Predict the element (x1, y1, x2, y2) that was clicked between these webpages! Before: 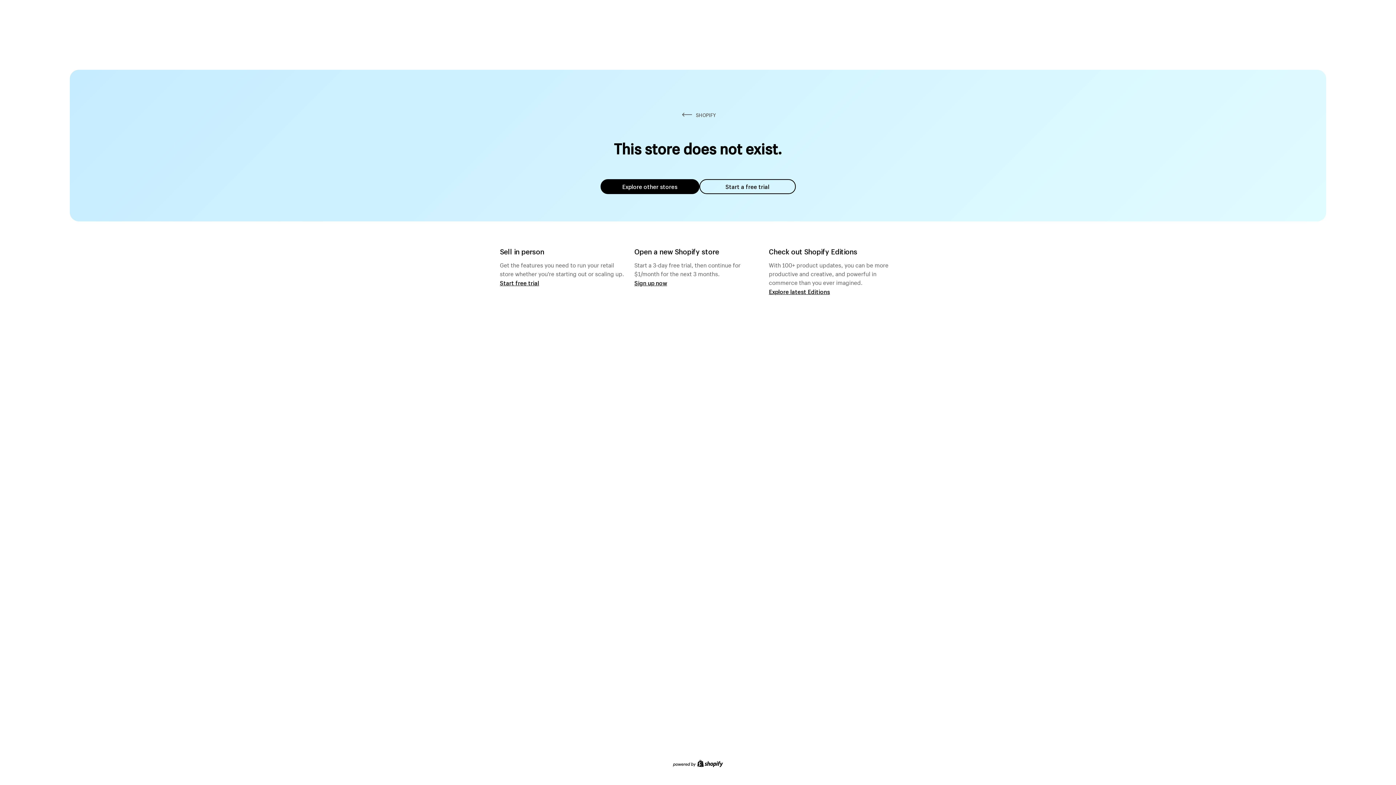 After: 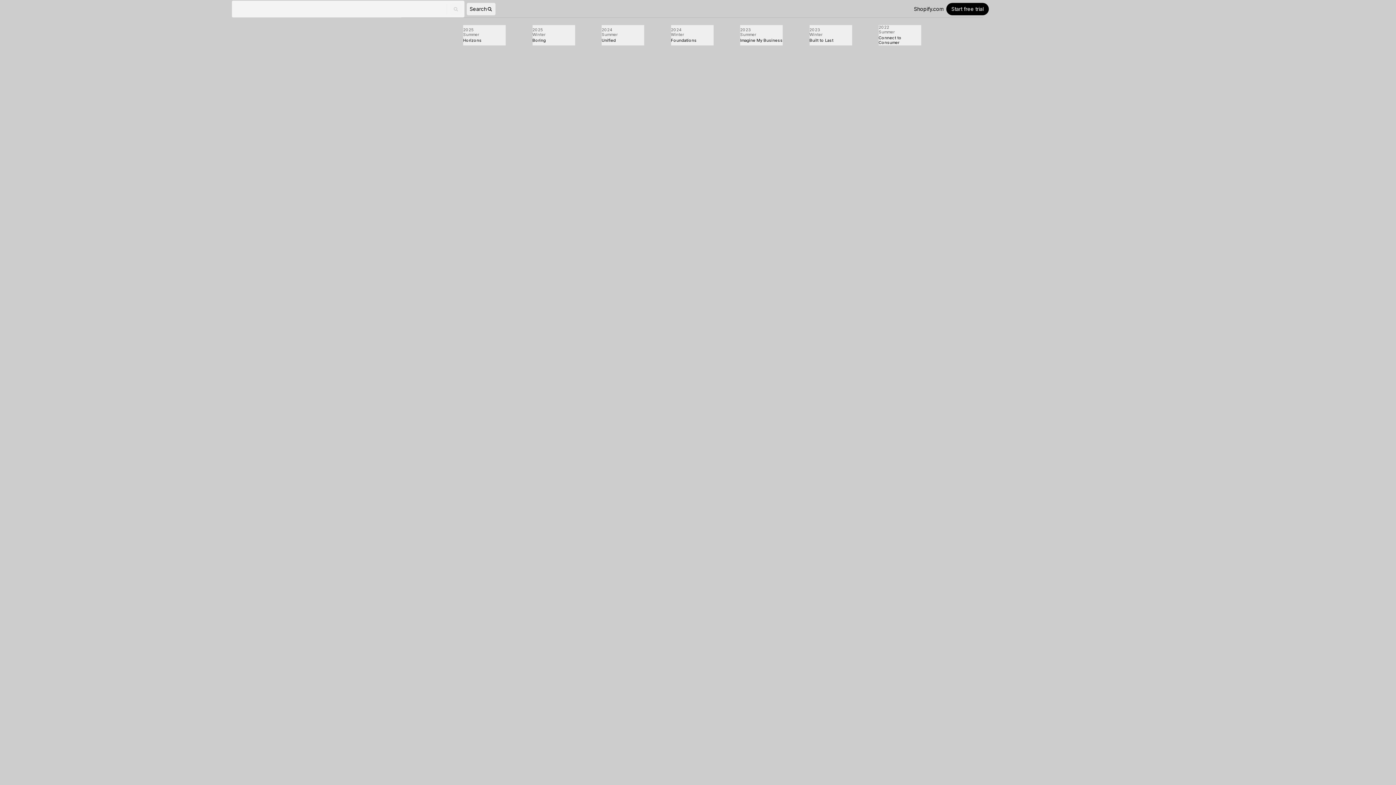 Action: label: Explore latest Editions bbox: (769, 287, 830, 295)